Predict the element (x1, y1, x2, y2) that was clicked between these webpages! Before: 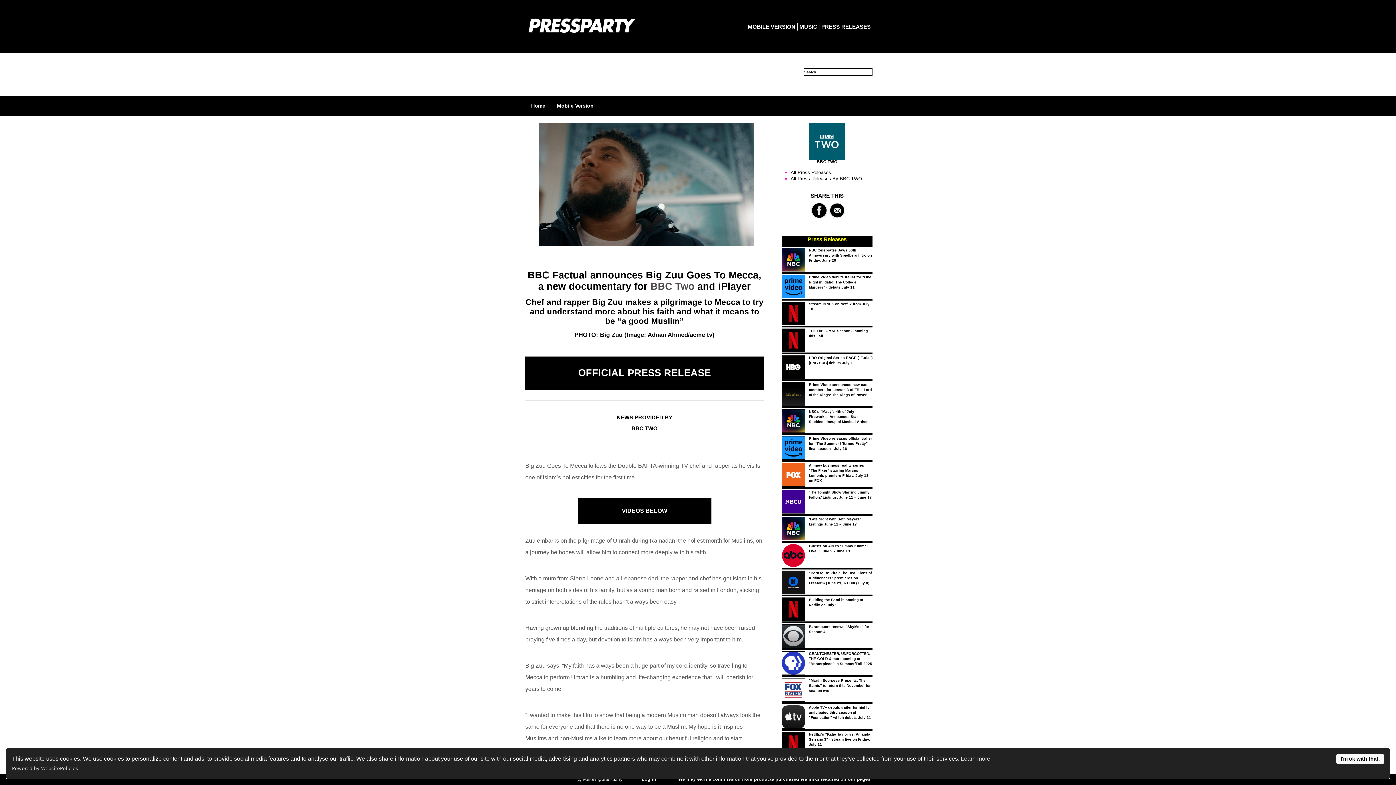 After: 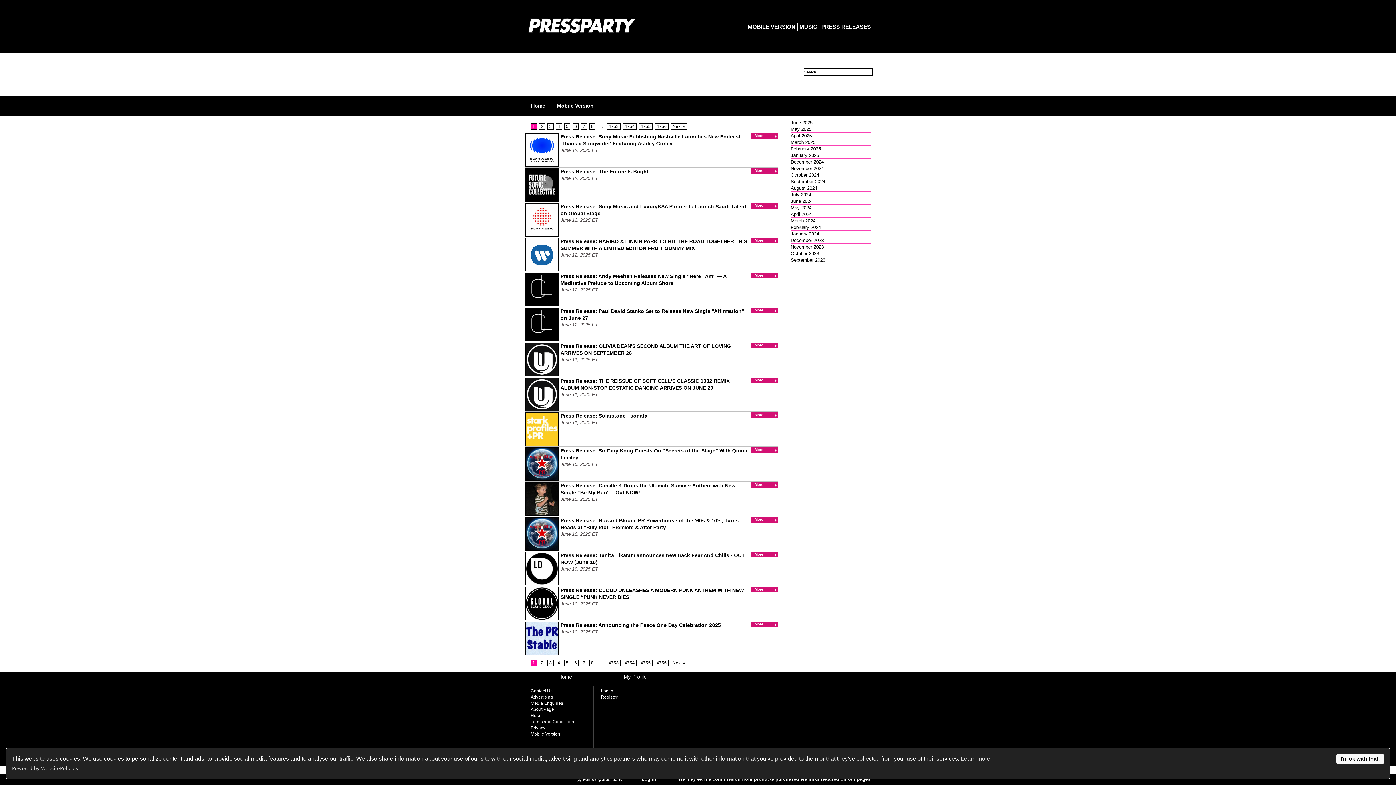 Action: bbox: (799, 23, 817, 29) label: MUSIC